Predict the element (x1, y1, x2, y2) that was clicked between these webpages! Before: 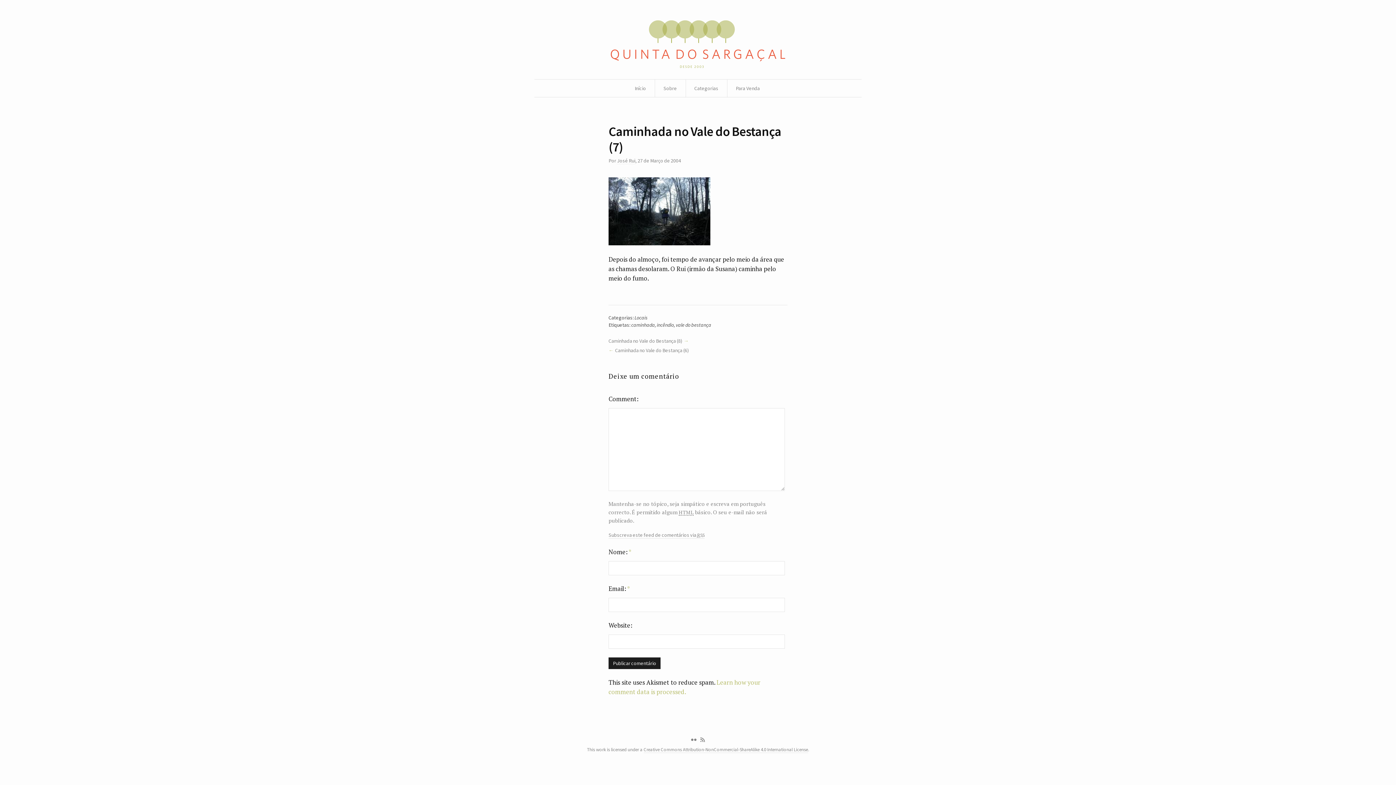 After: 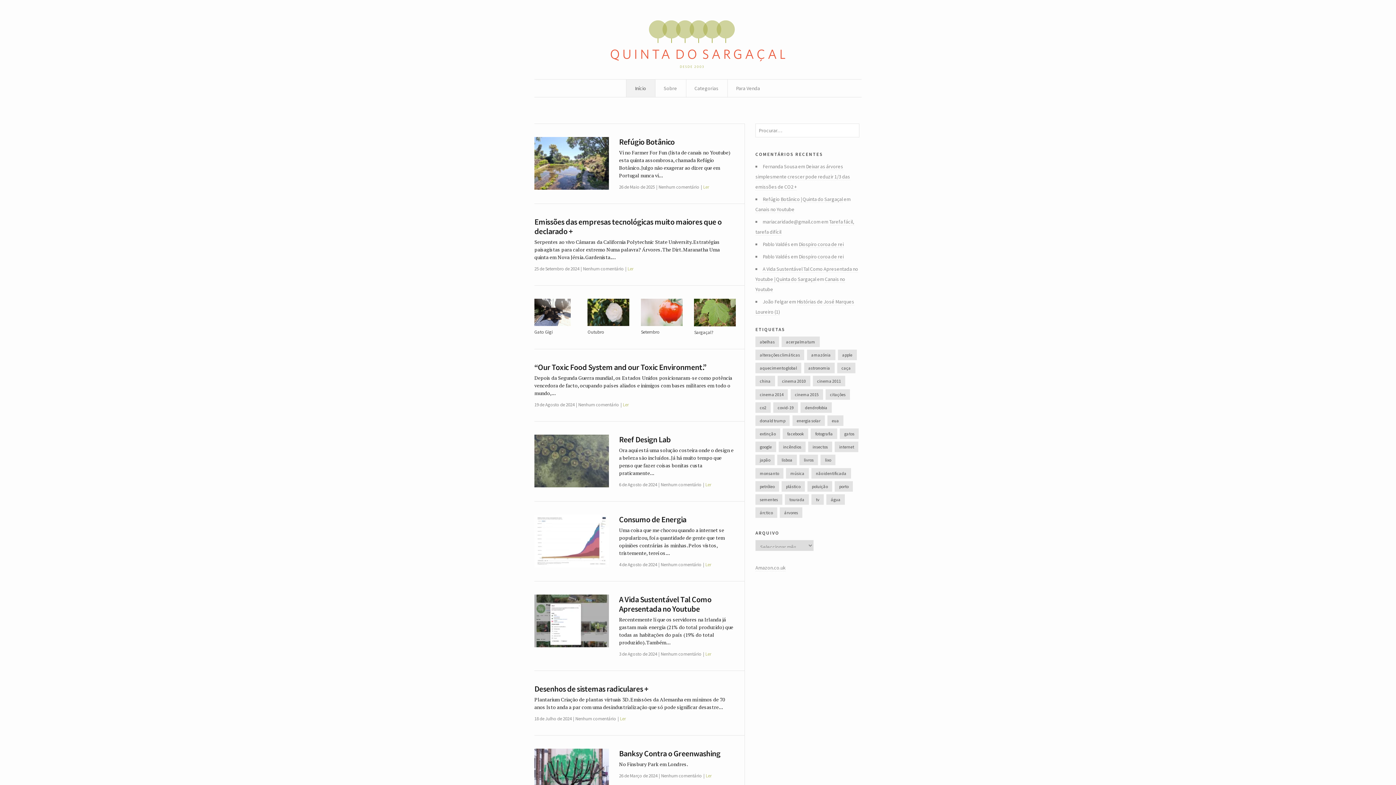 Action: bbox: (610, 61, 785, 69)